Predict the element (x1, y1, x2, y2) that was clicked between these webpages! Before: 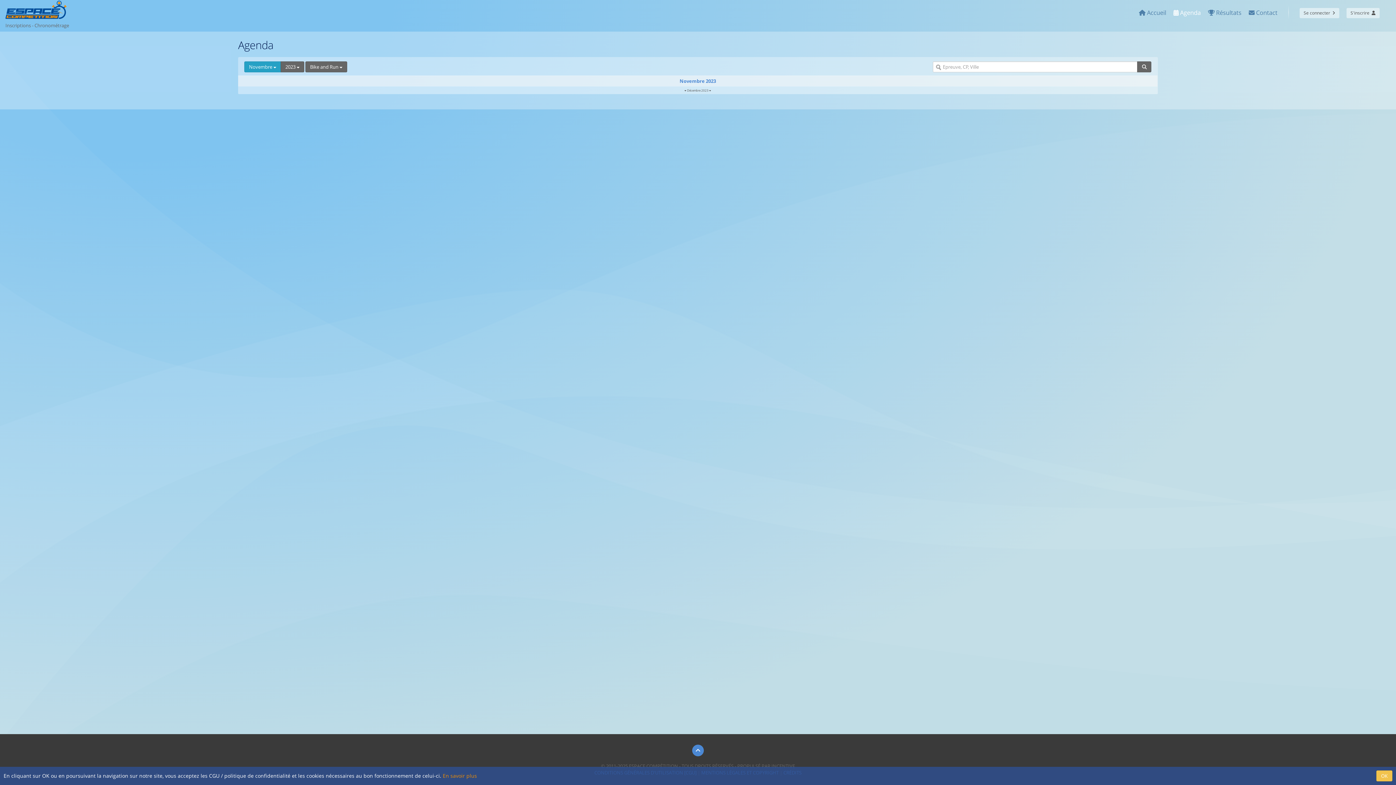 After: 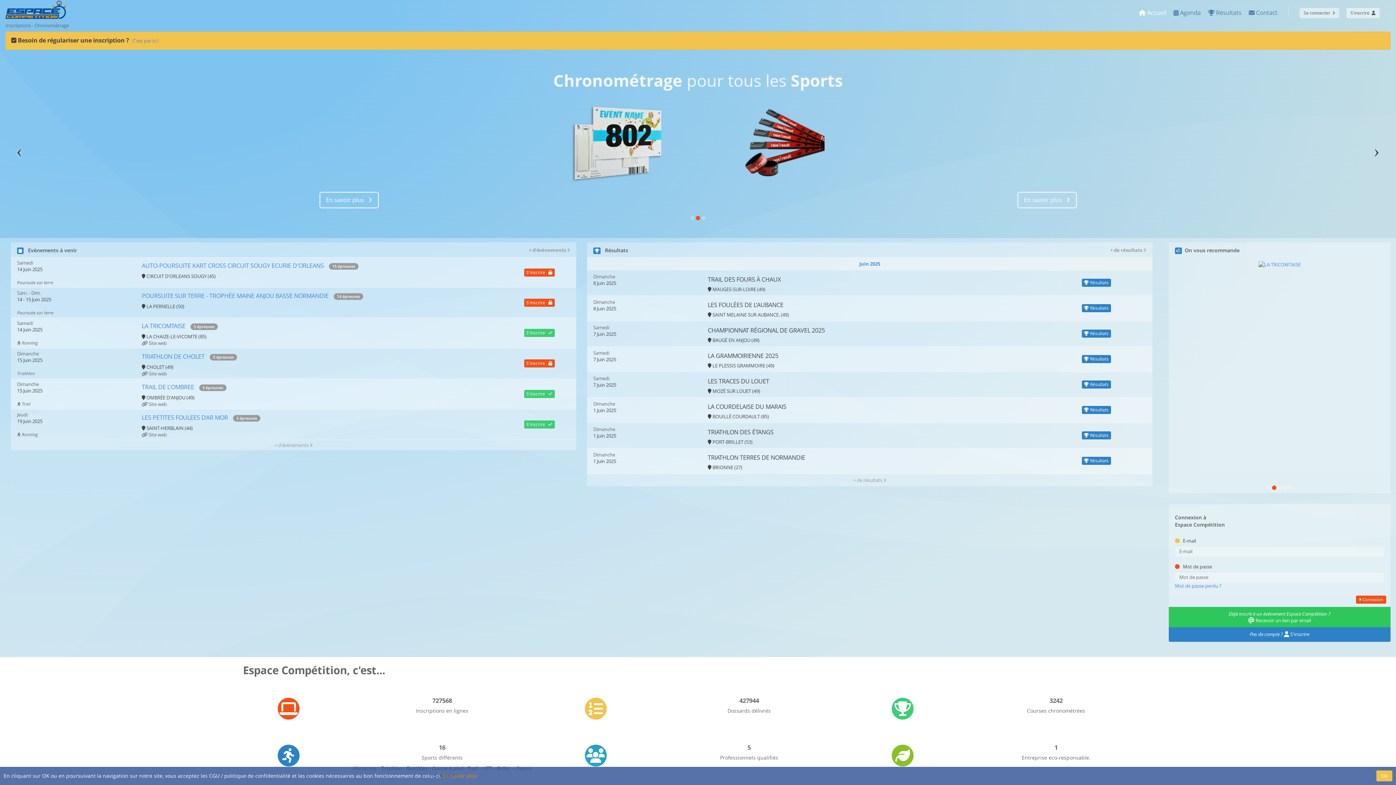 Action: bbox: (1135, 5, 1170, 21) label:  Accueil